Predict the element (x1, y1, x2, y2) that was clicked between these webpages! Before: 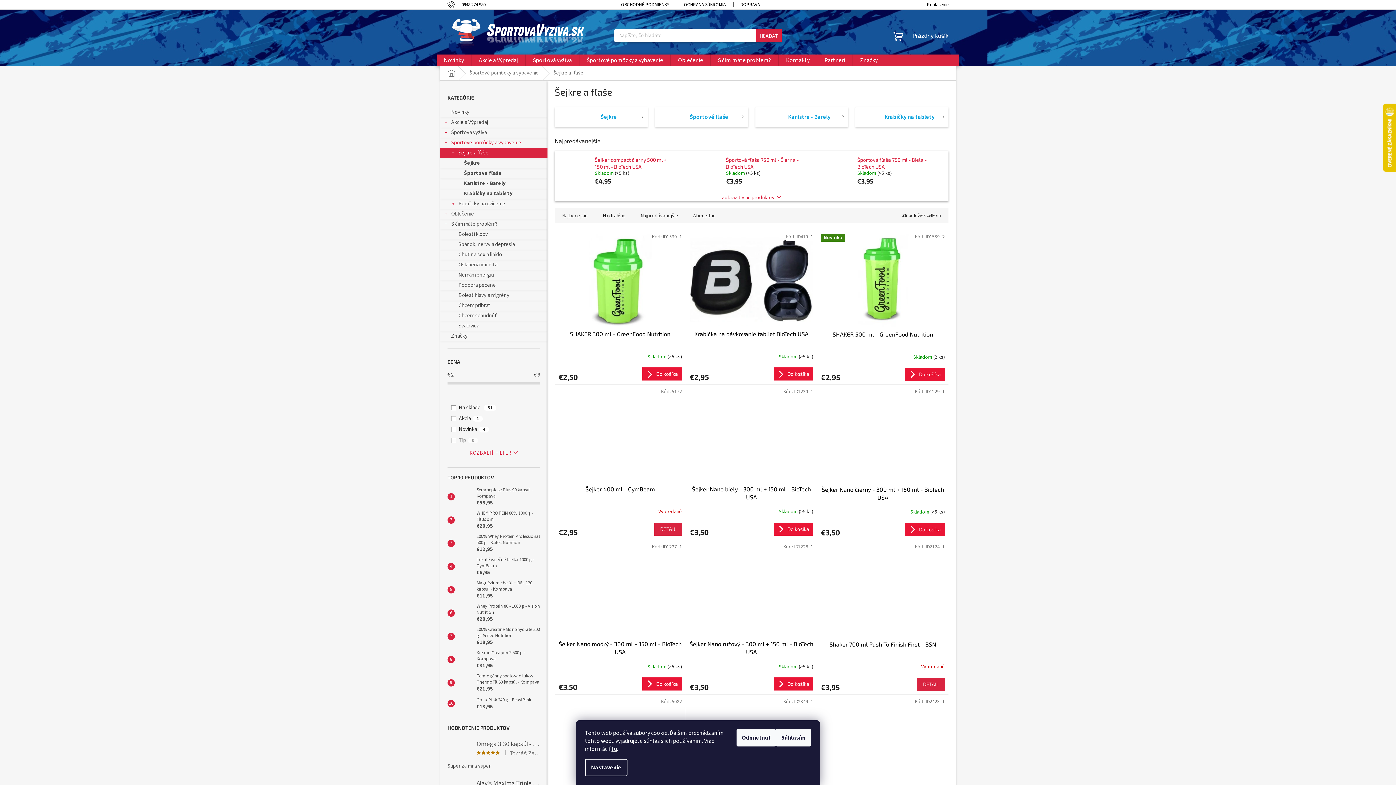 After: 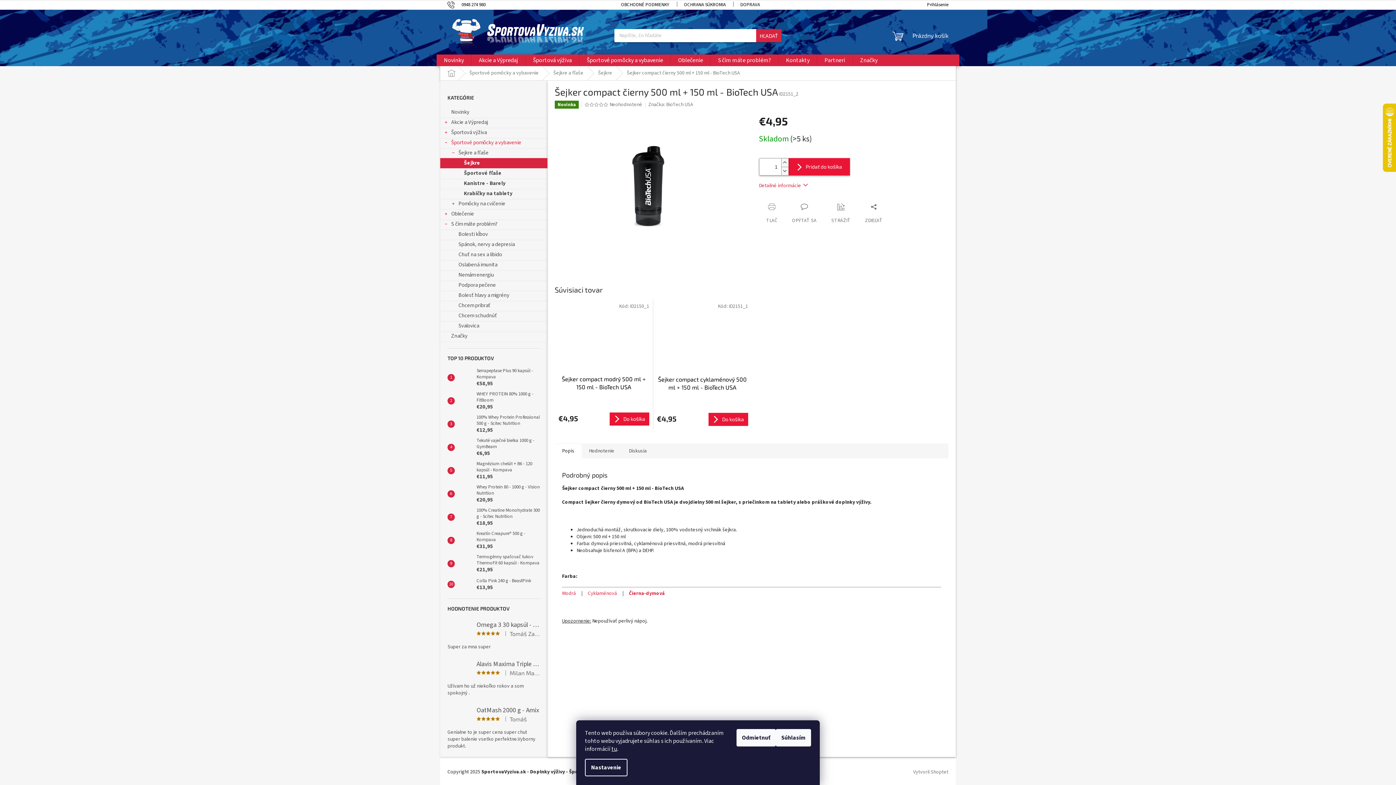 Action: bbox: (558, 154, 591, 187)